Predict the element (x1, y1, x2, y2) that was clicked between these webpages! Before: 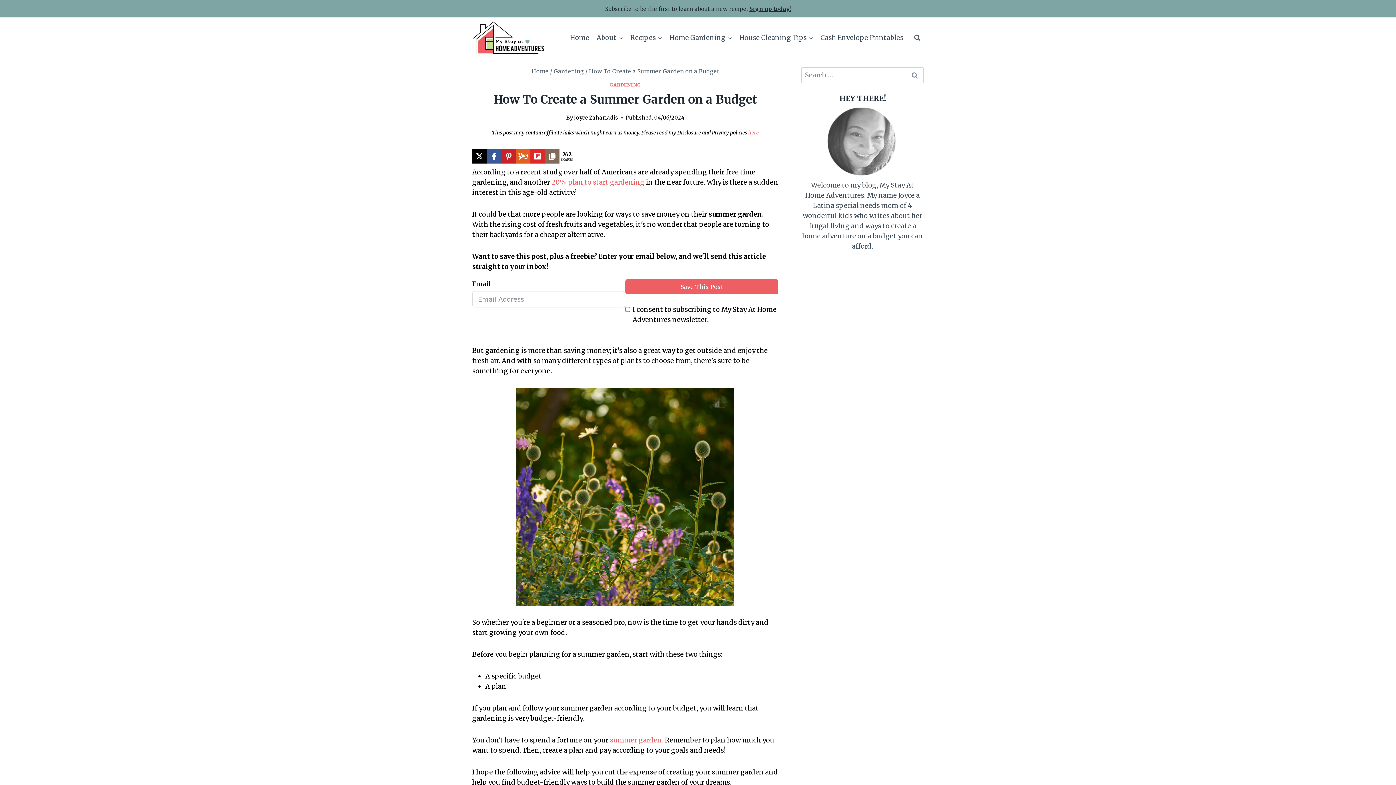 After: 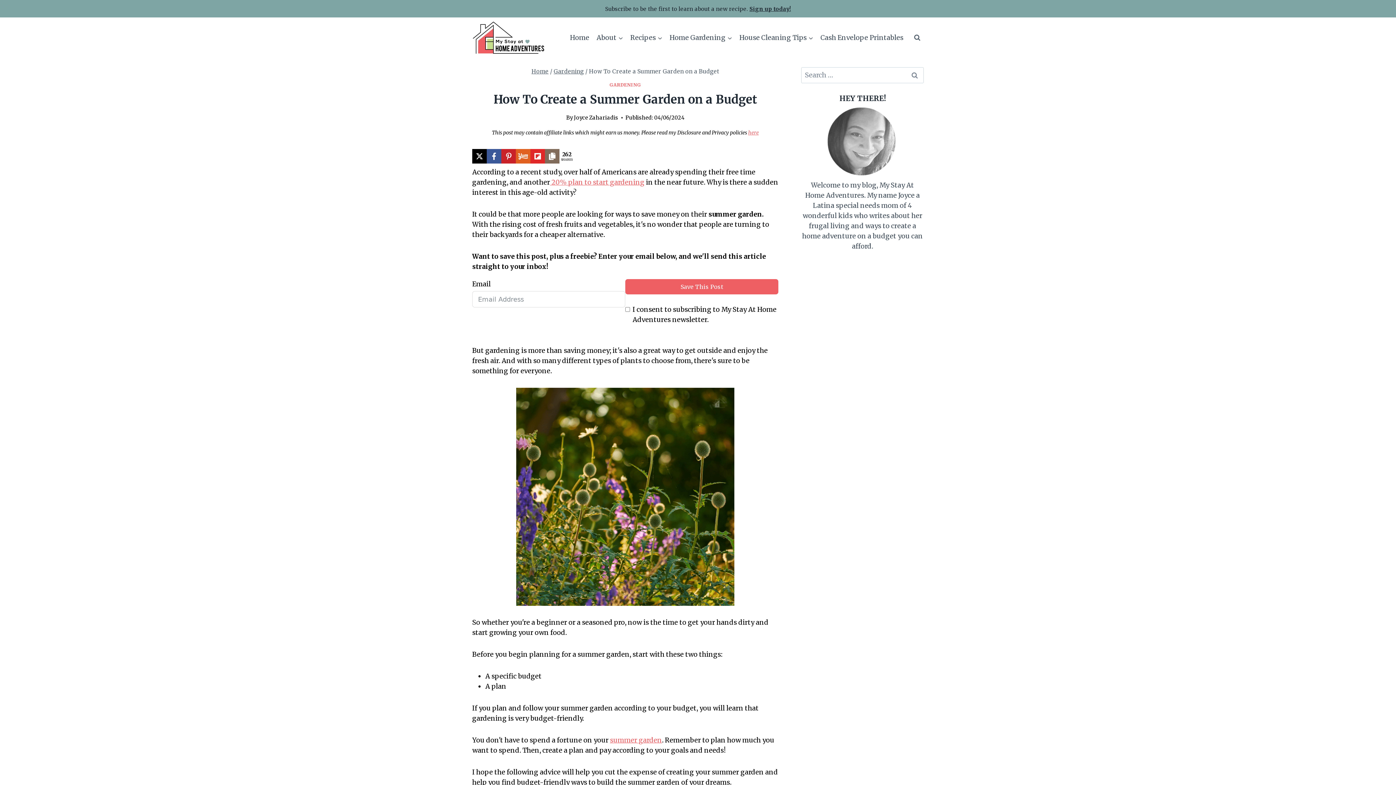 Action: label: Share on X bbox: (472, 149, 486, 163)